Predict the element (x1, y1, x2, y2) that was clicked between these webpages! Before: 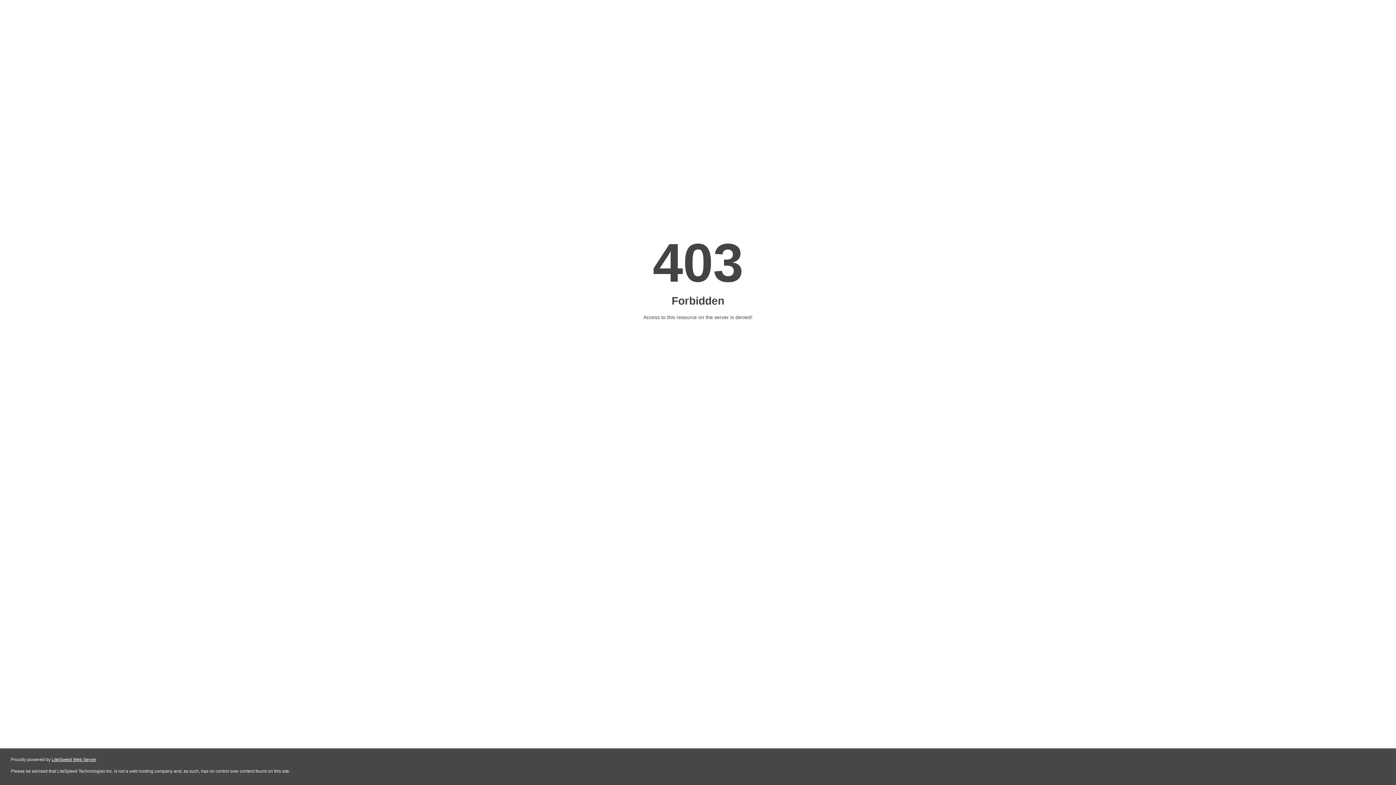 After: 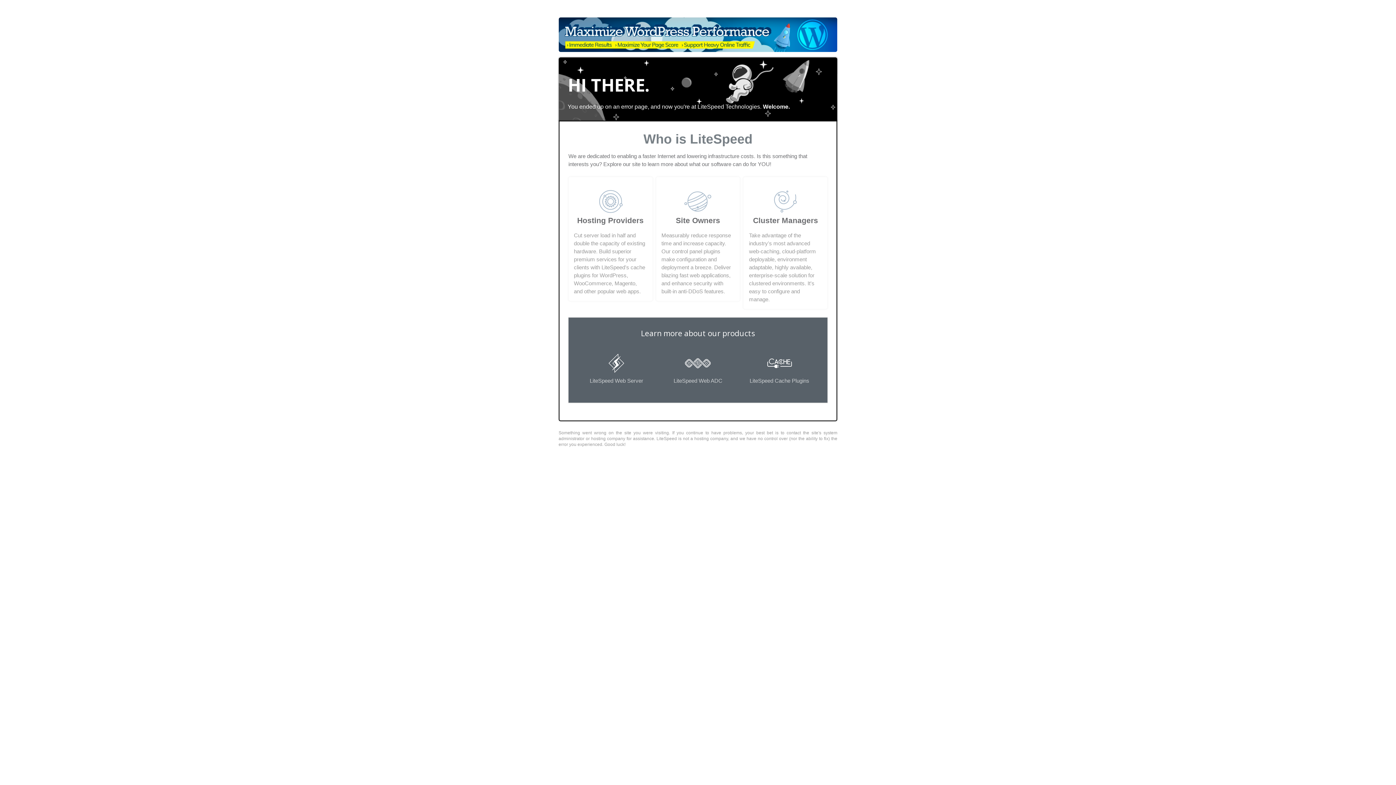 Action: bbox: (51, 757, 96, 762) label: LiteSpeed Web Server